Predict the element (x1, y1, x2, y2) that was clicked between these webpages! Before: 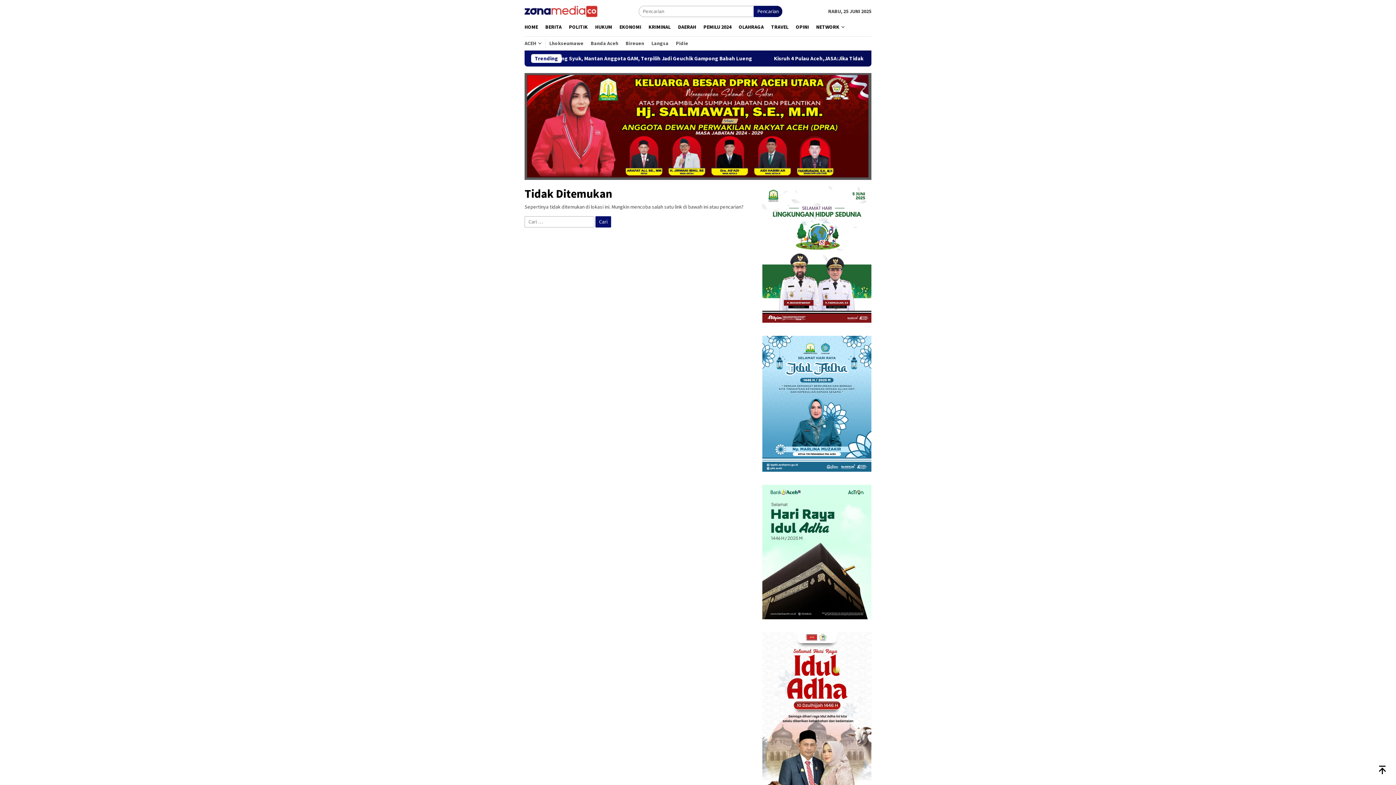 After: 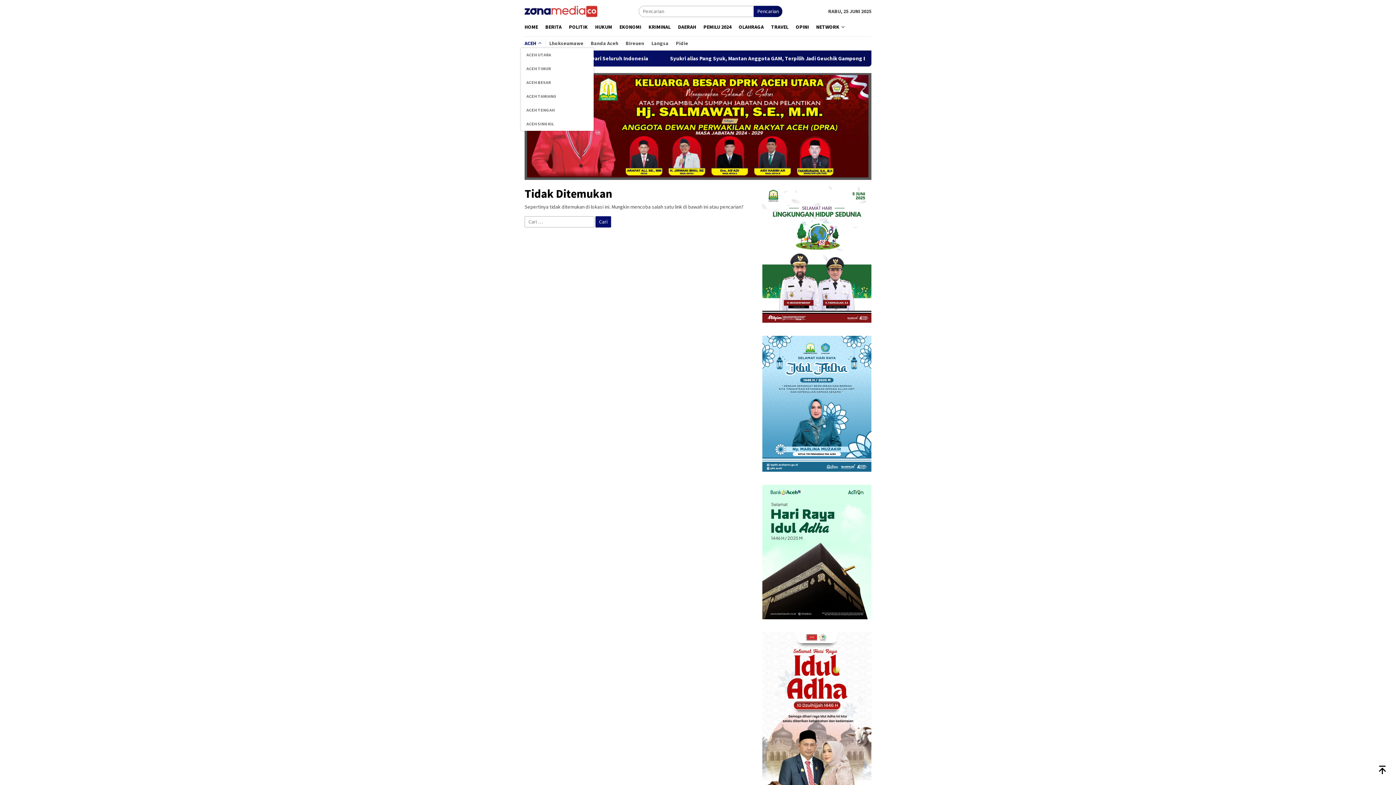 Action: label: ACEH bbox: (521, 38, 545, 48)